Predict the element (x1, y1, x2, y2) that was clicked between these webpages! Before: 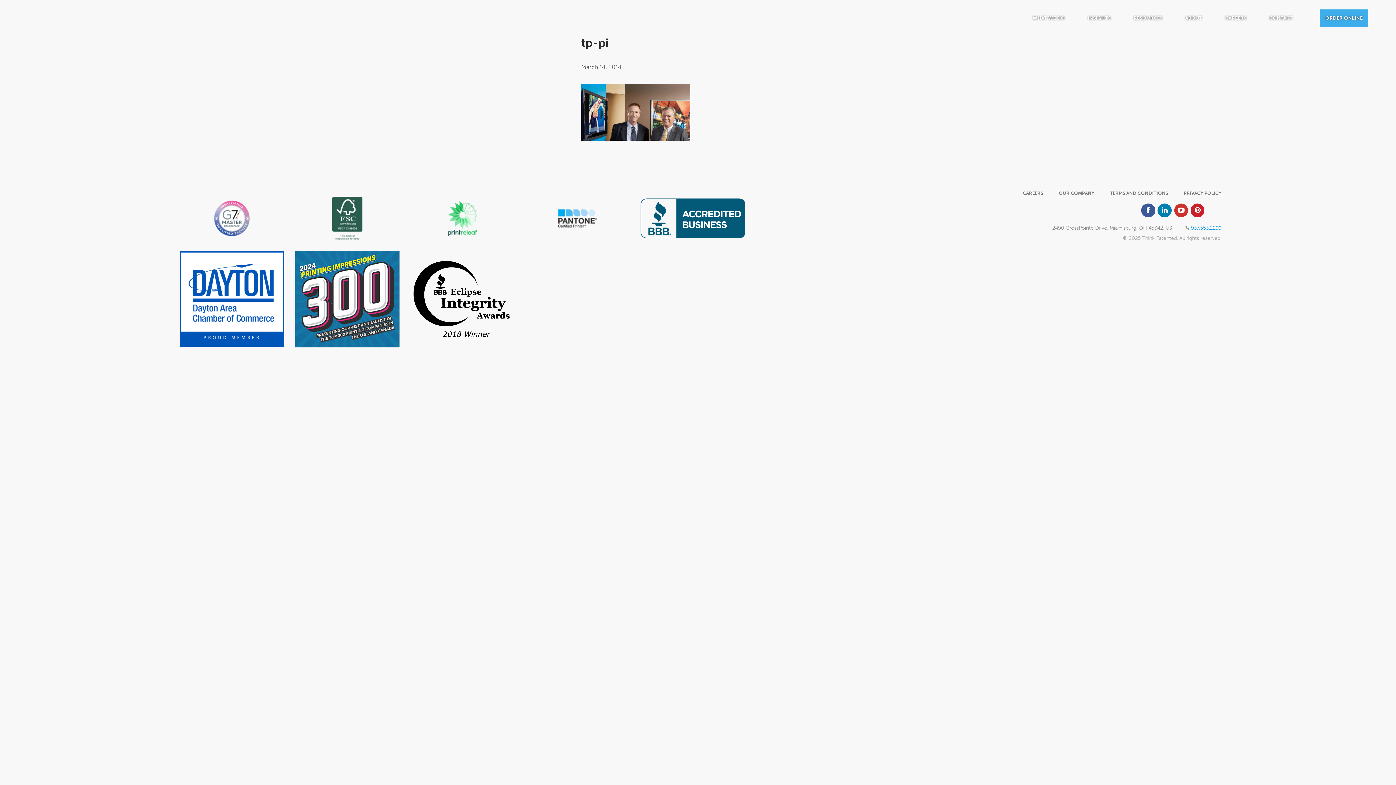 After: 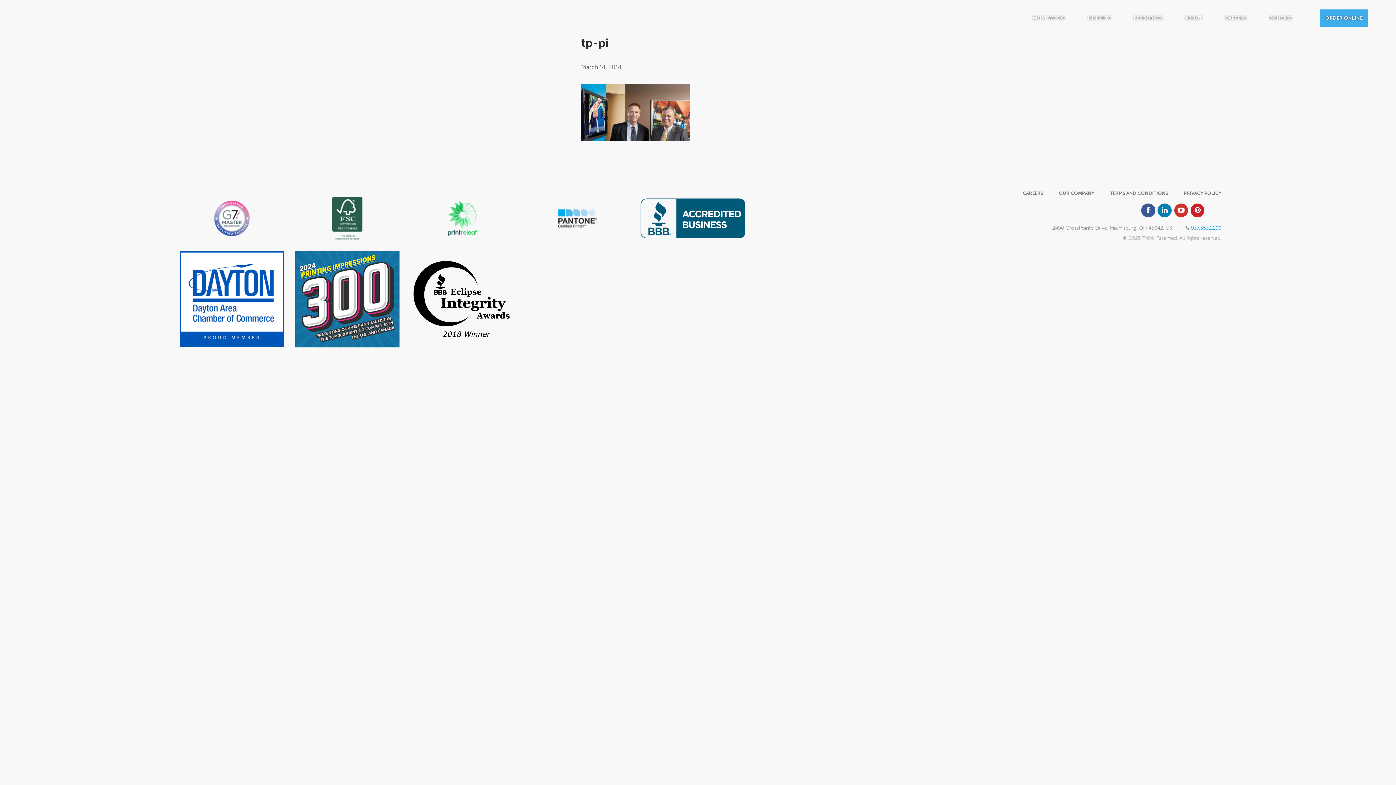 Action: bbox: (410, 295, 514, 301)